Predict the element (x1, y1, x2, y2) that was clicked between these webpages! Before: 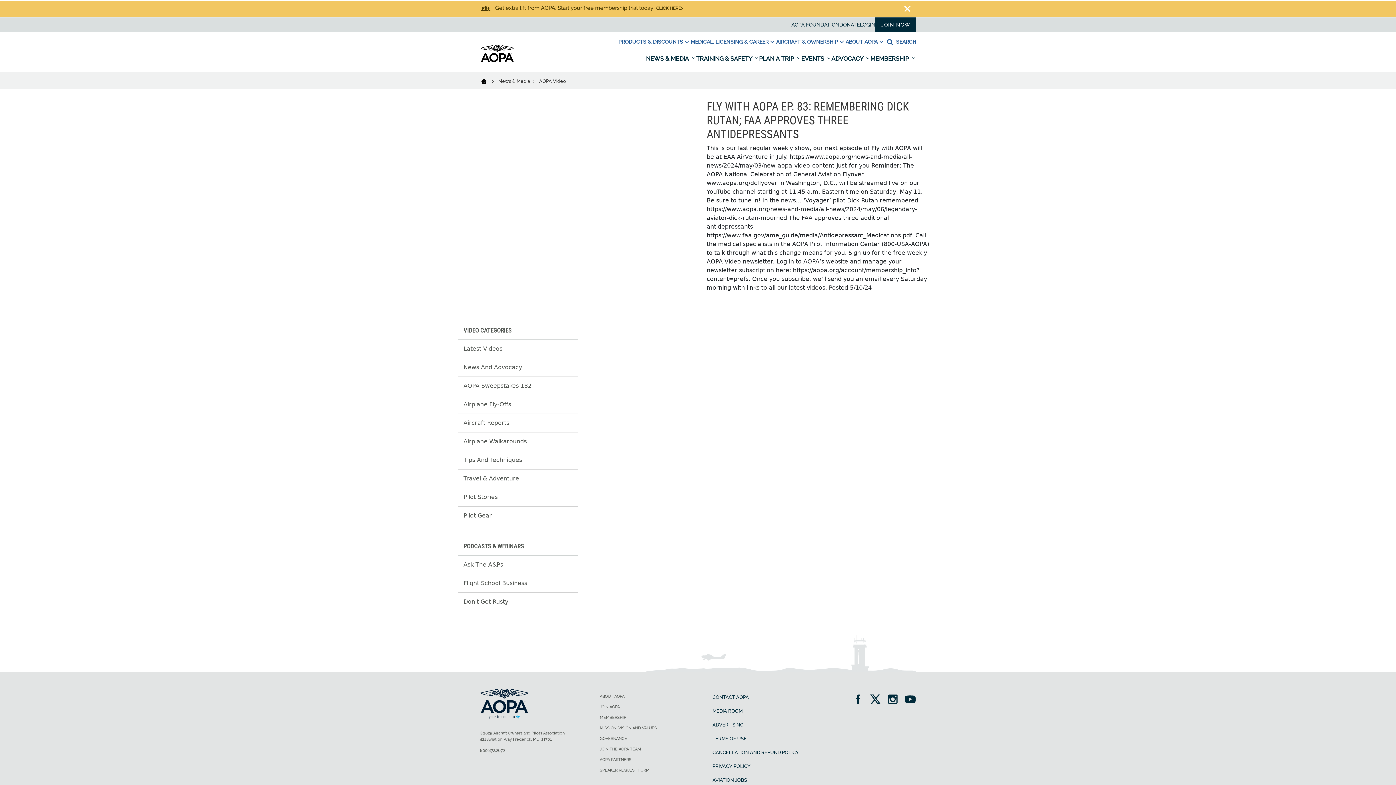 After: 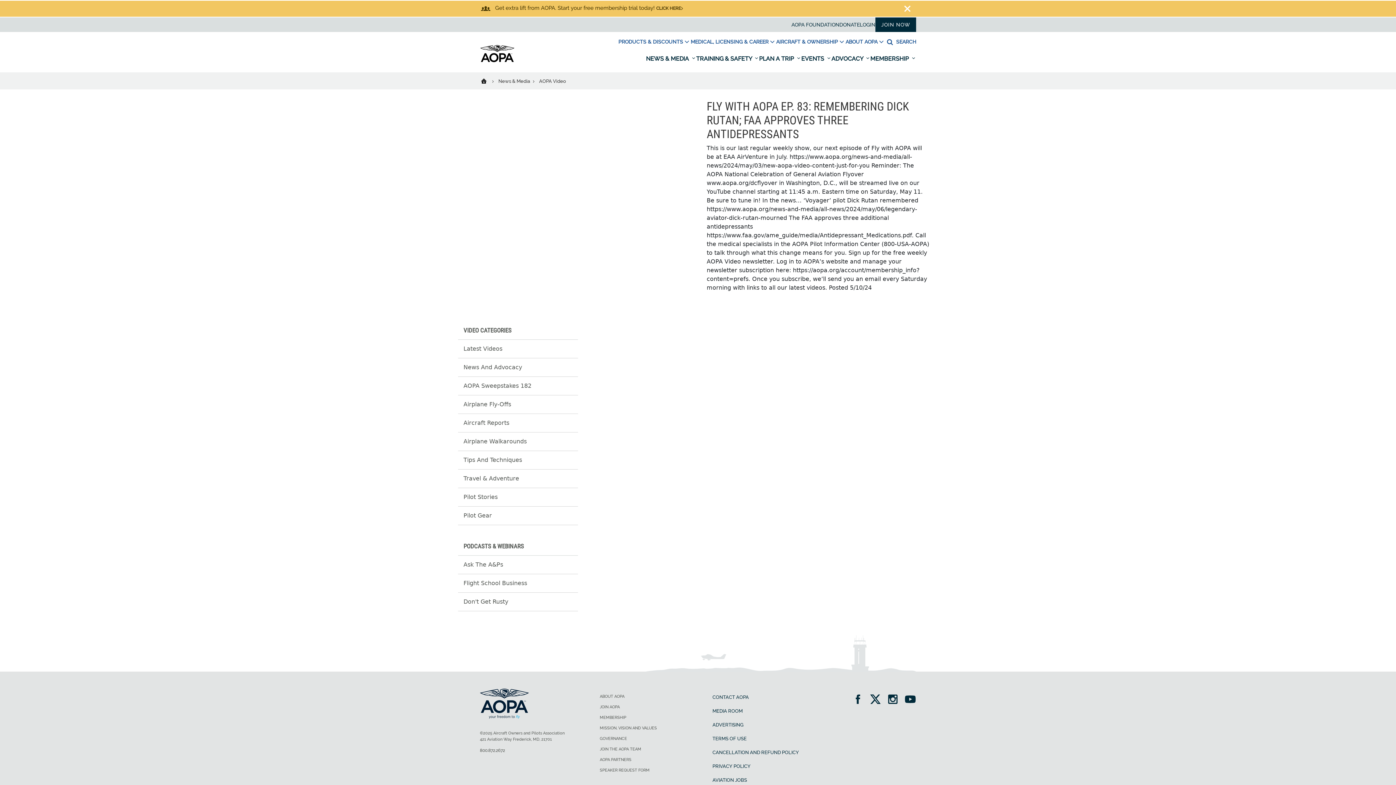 Action: label: Flight School Business bbox: (458, 574, 578, 592)